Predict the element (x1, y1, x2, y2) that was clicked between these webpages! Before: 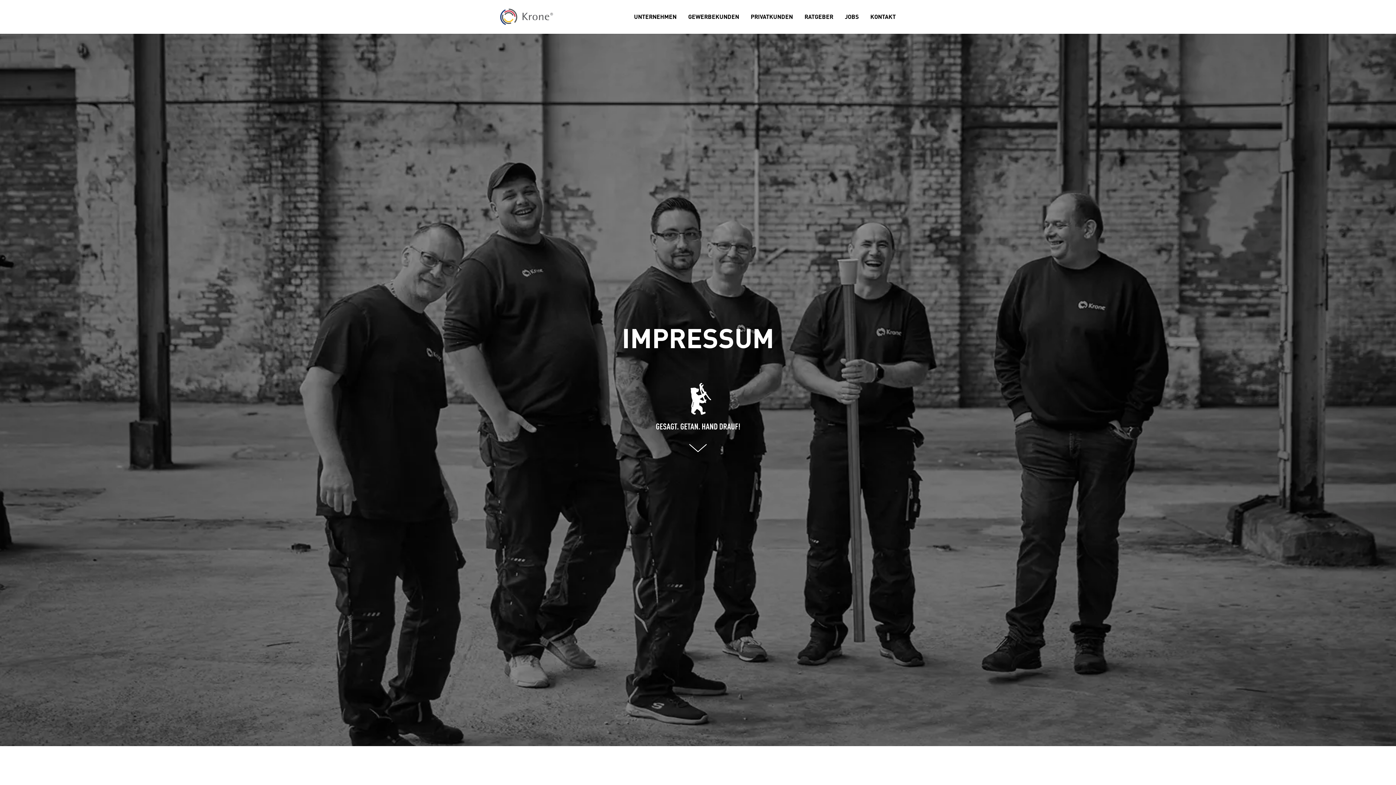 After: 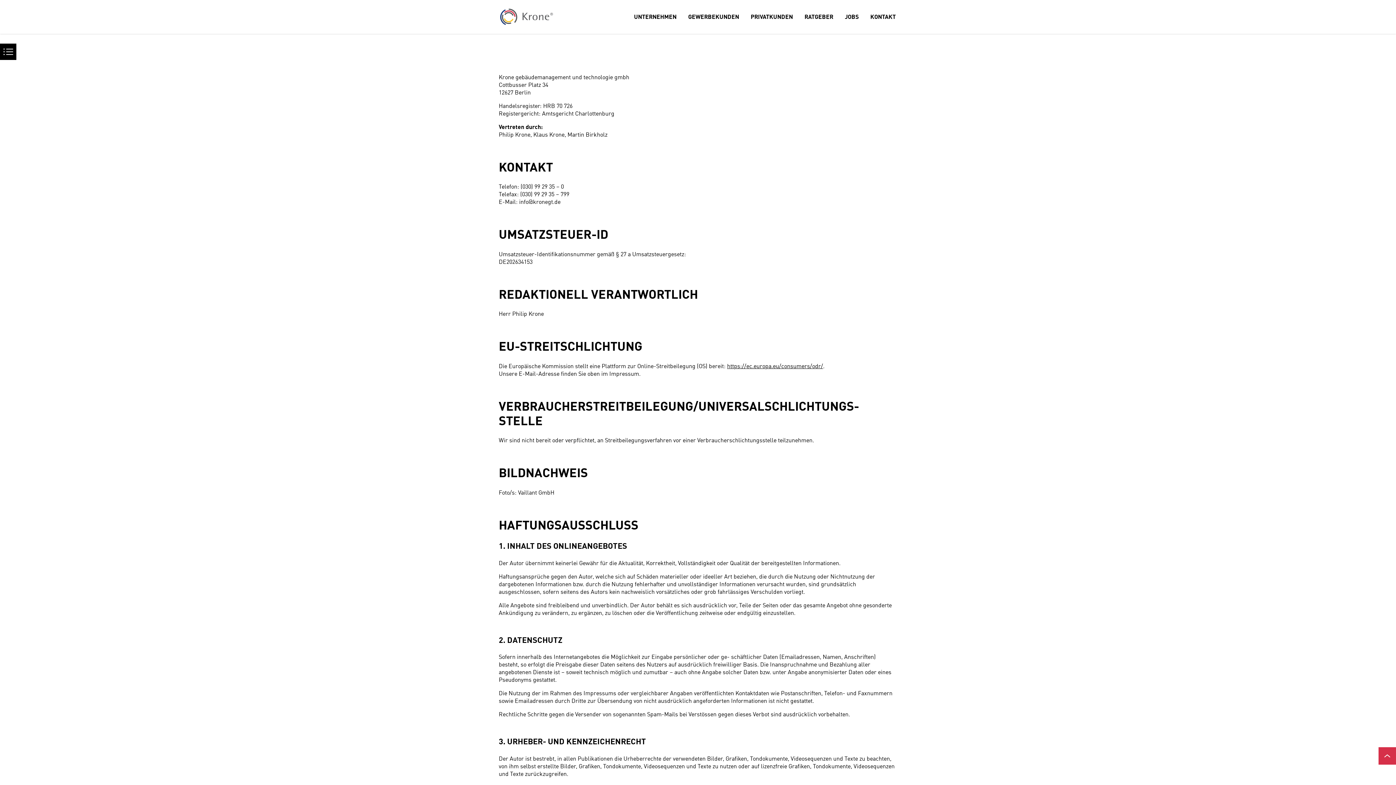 Action: bbox: (689, 442, 706, 454) label: NACH UNTEN